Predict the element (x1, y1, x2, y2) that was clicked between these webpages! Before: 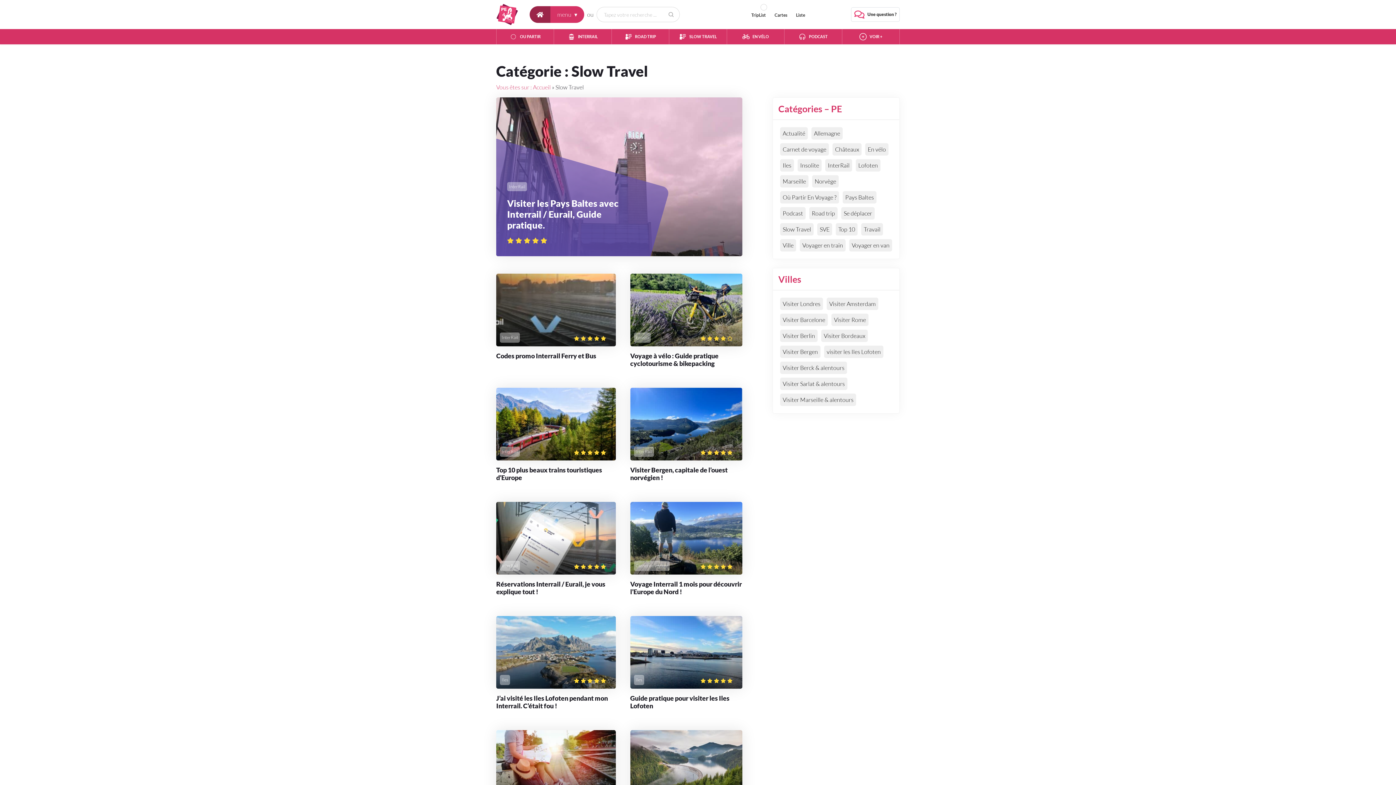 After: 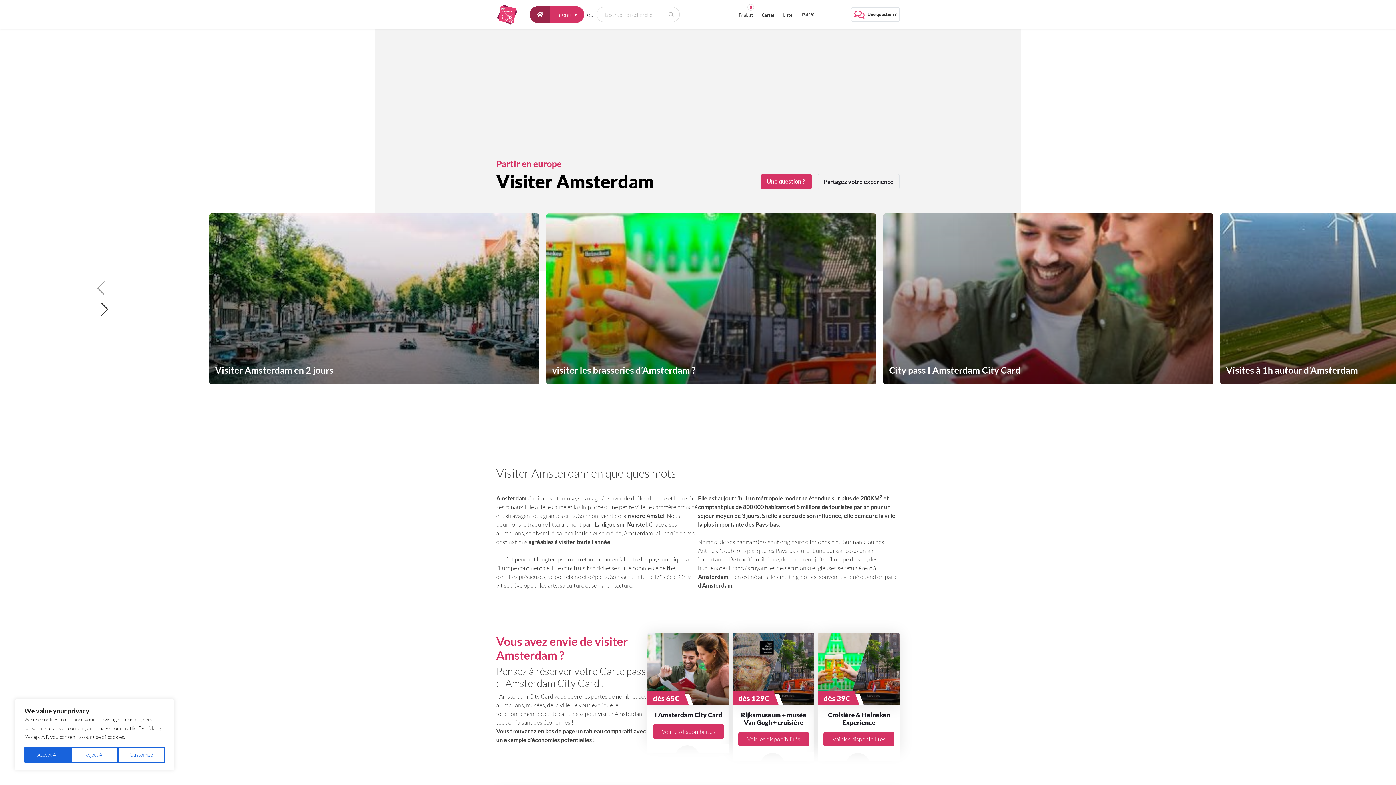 Action: bbox: (828, 297, 876, 310) label: Visiter Amsterdam